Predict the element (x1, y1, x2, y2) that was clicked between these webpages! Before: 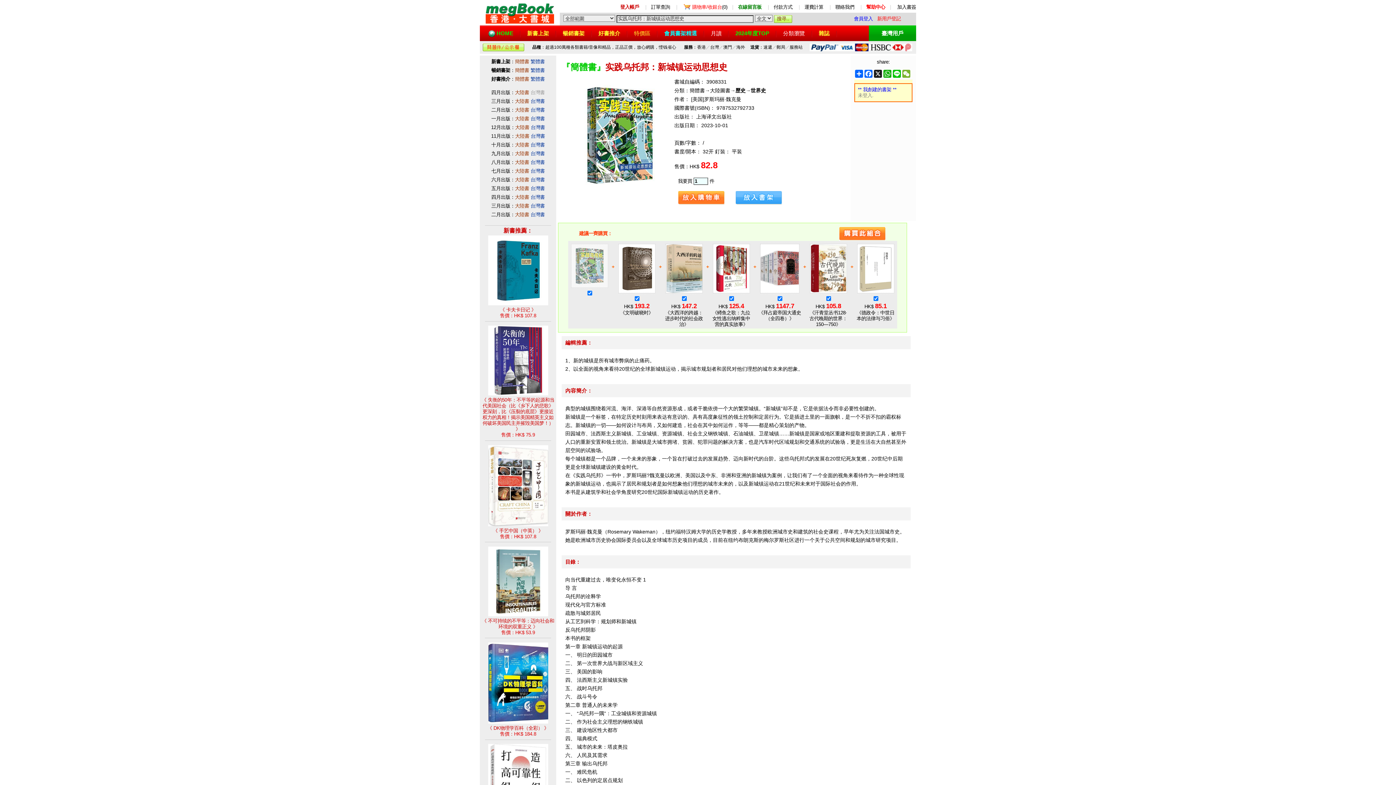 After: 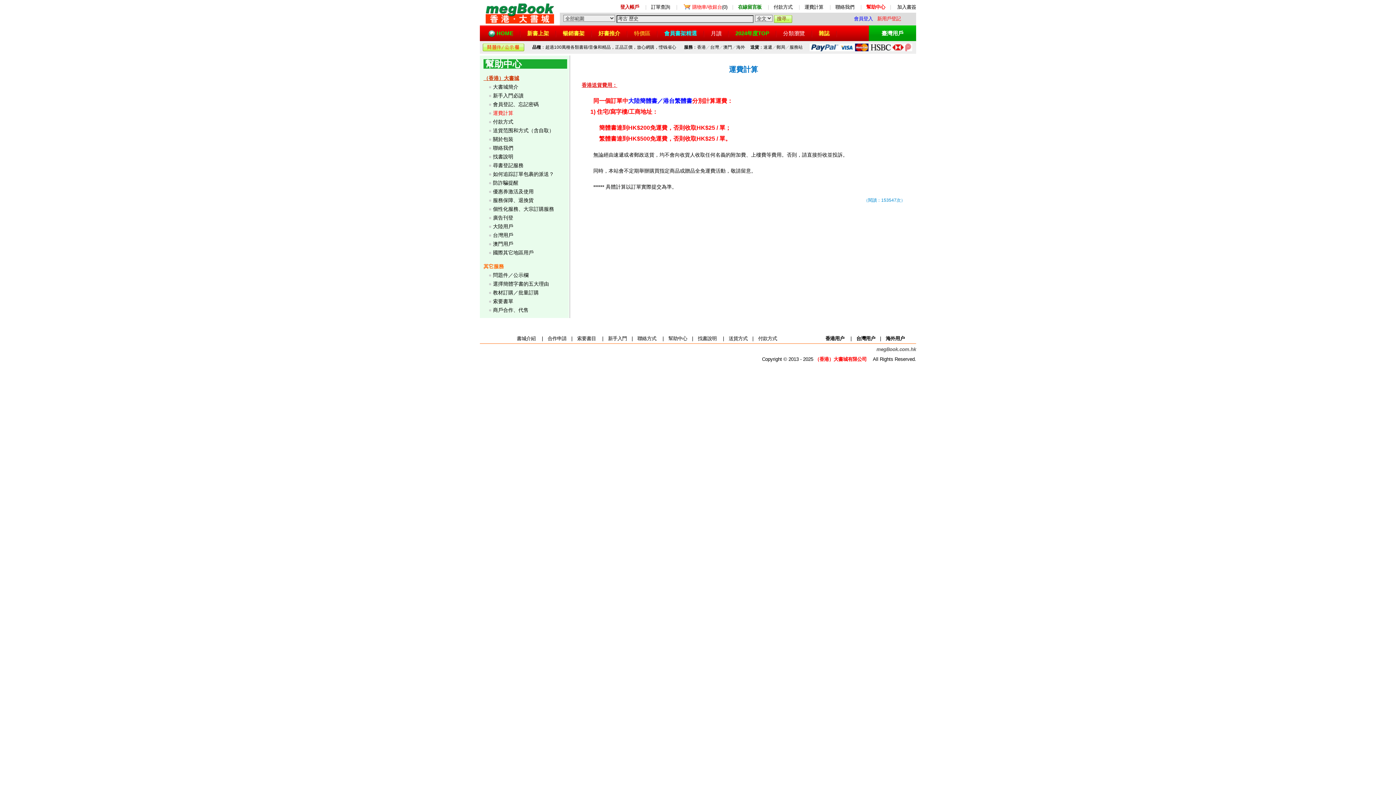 Action: label: 運費計算 bbox: (804, 4, 823, 9)